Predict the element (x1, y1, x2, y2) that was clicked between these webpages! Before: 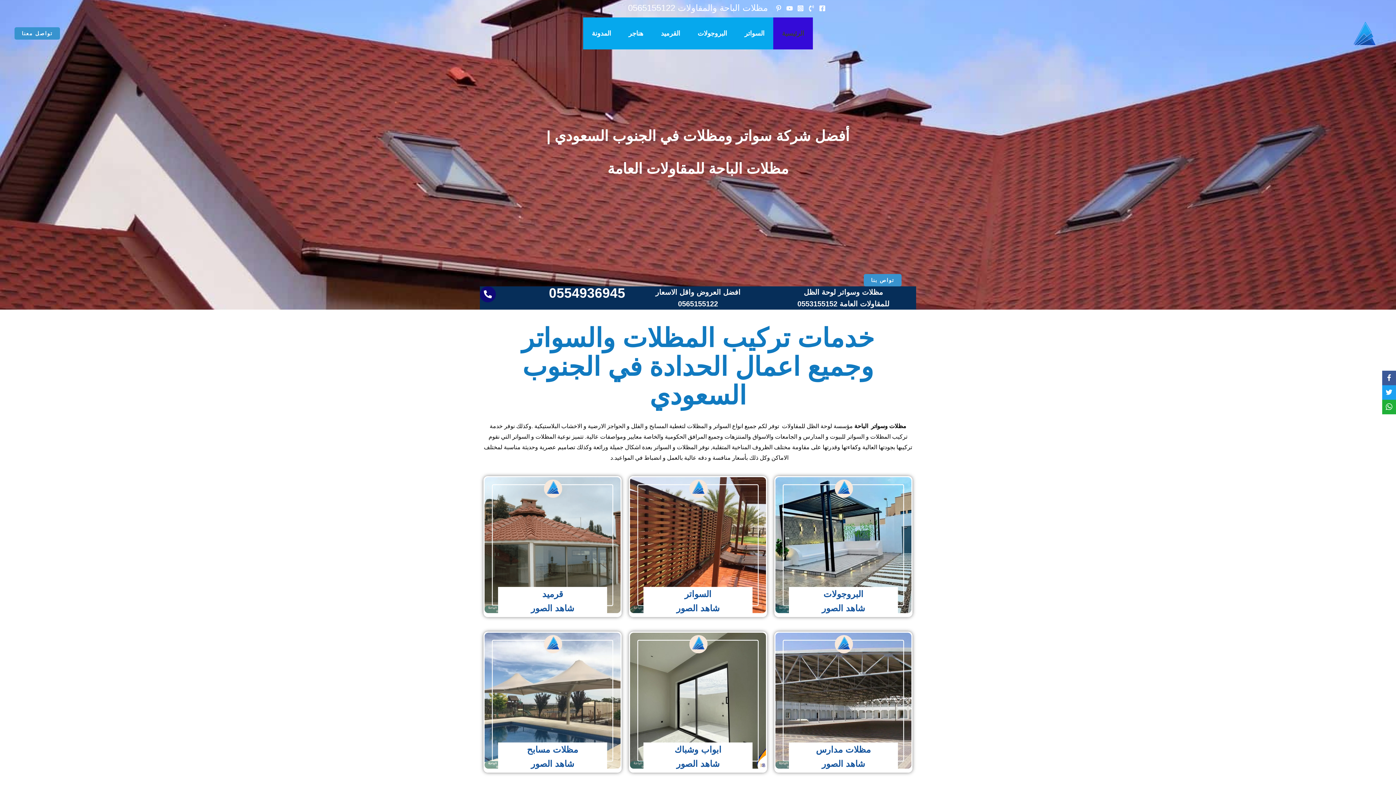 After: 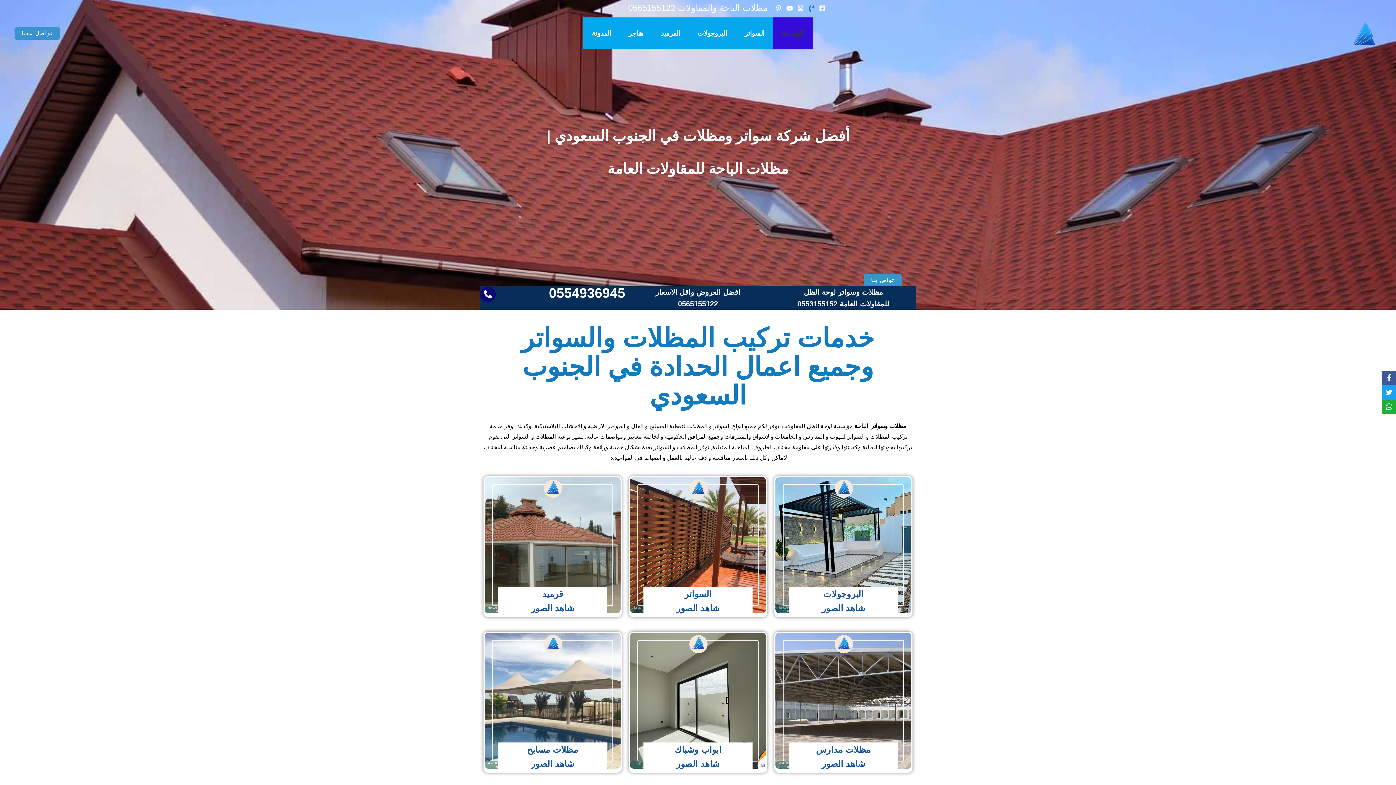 Action: bbox: (808, 5, 814, 11) label: phone